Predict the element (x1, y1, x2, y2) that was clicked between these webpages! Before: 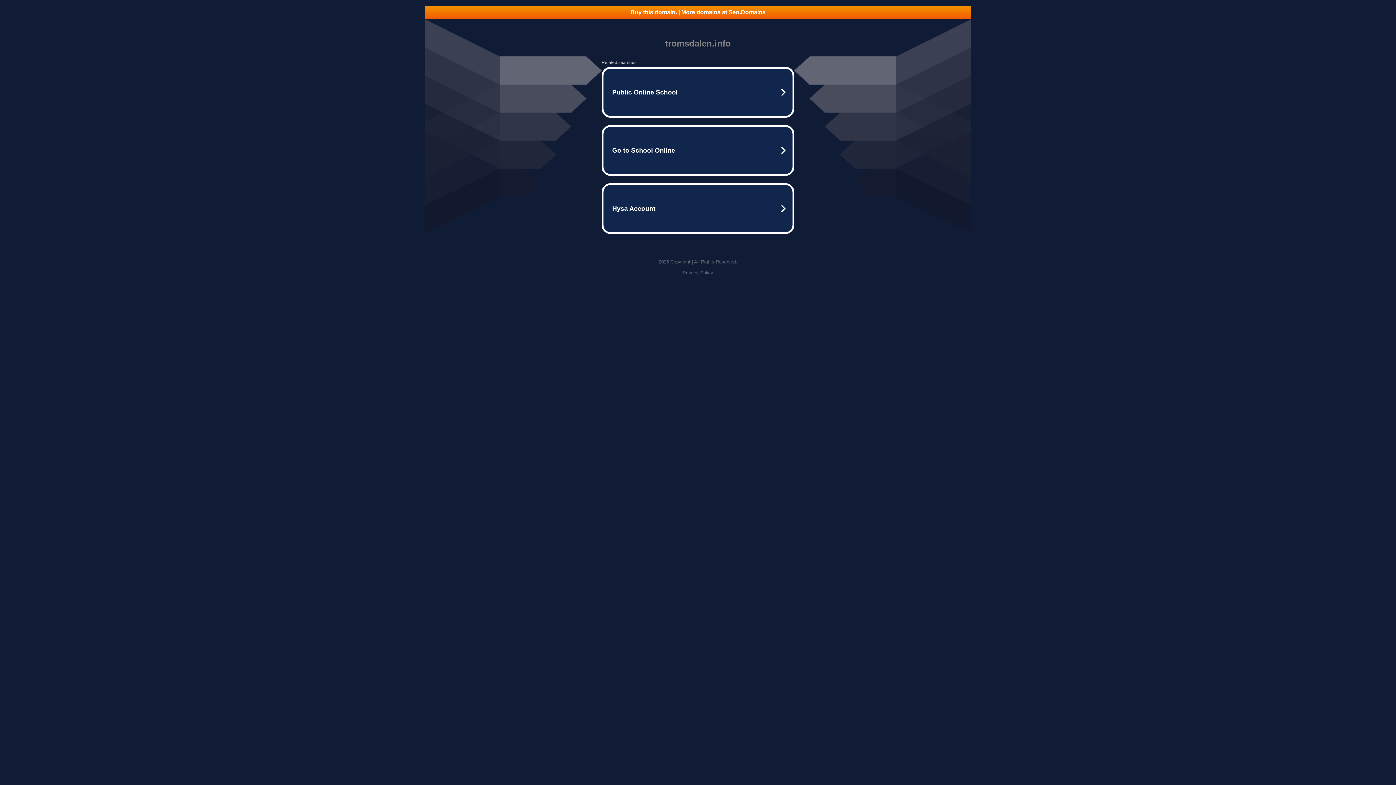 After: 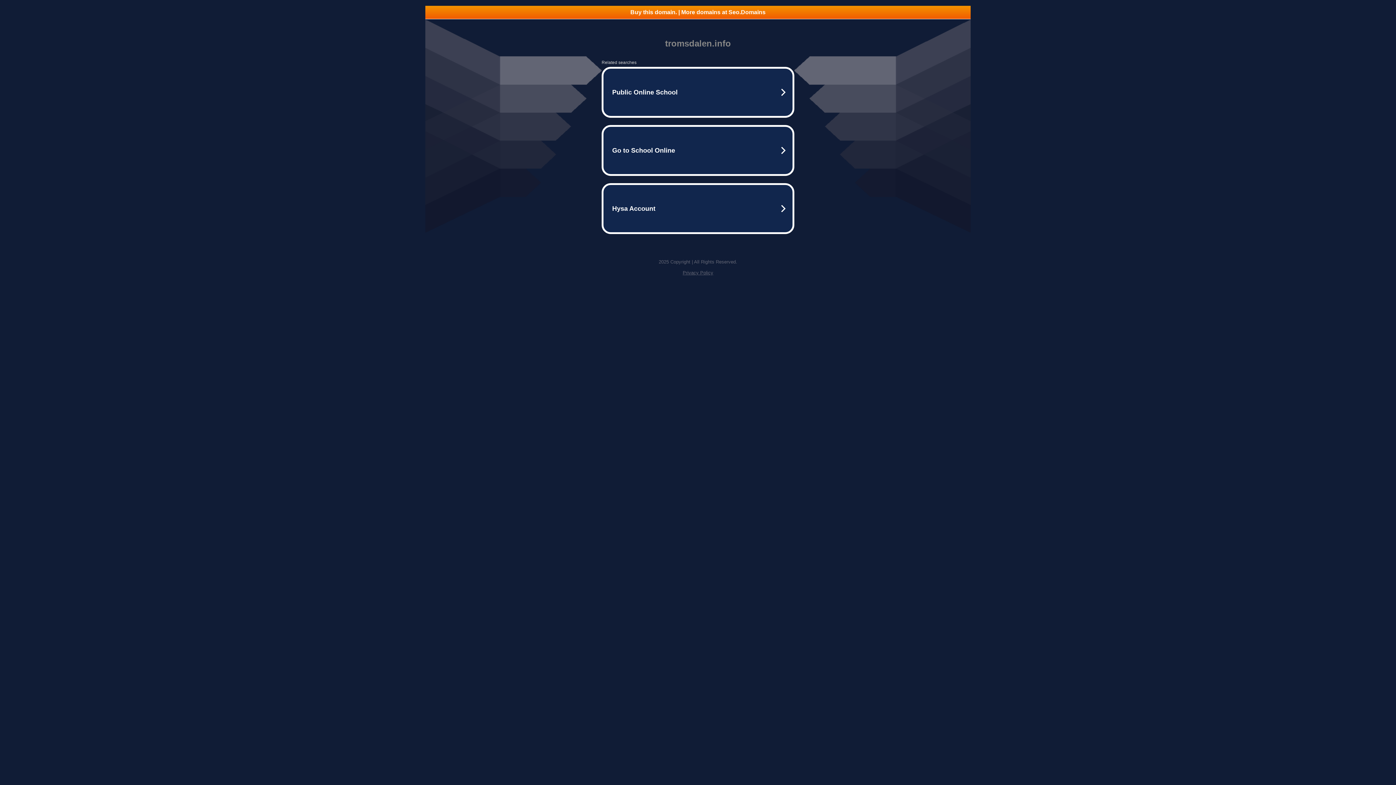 Action: bbox: (425, 5, 970, 18) label: Buy this domain. | More domains at Seo.Domains